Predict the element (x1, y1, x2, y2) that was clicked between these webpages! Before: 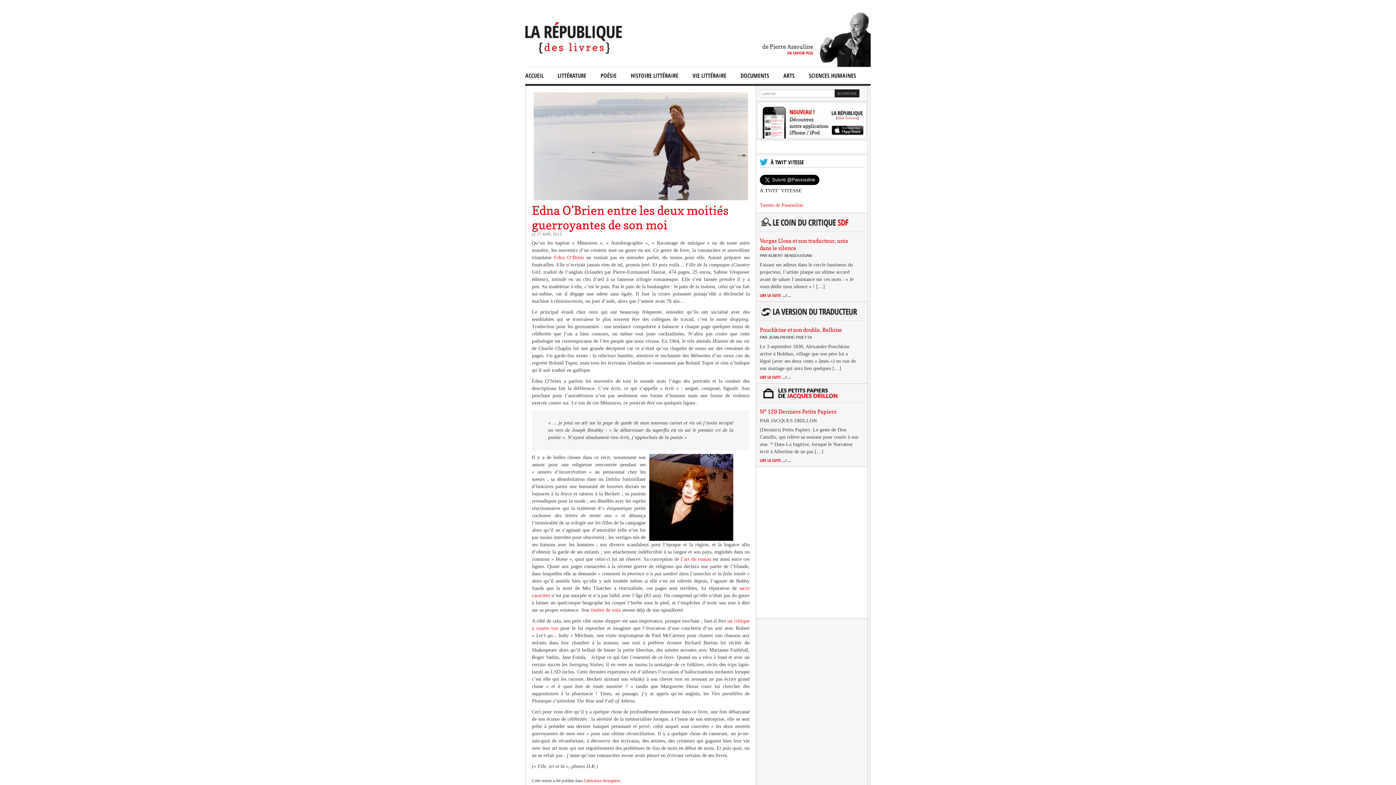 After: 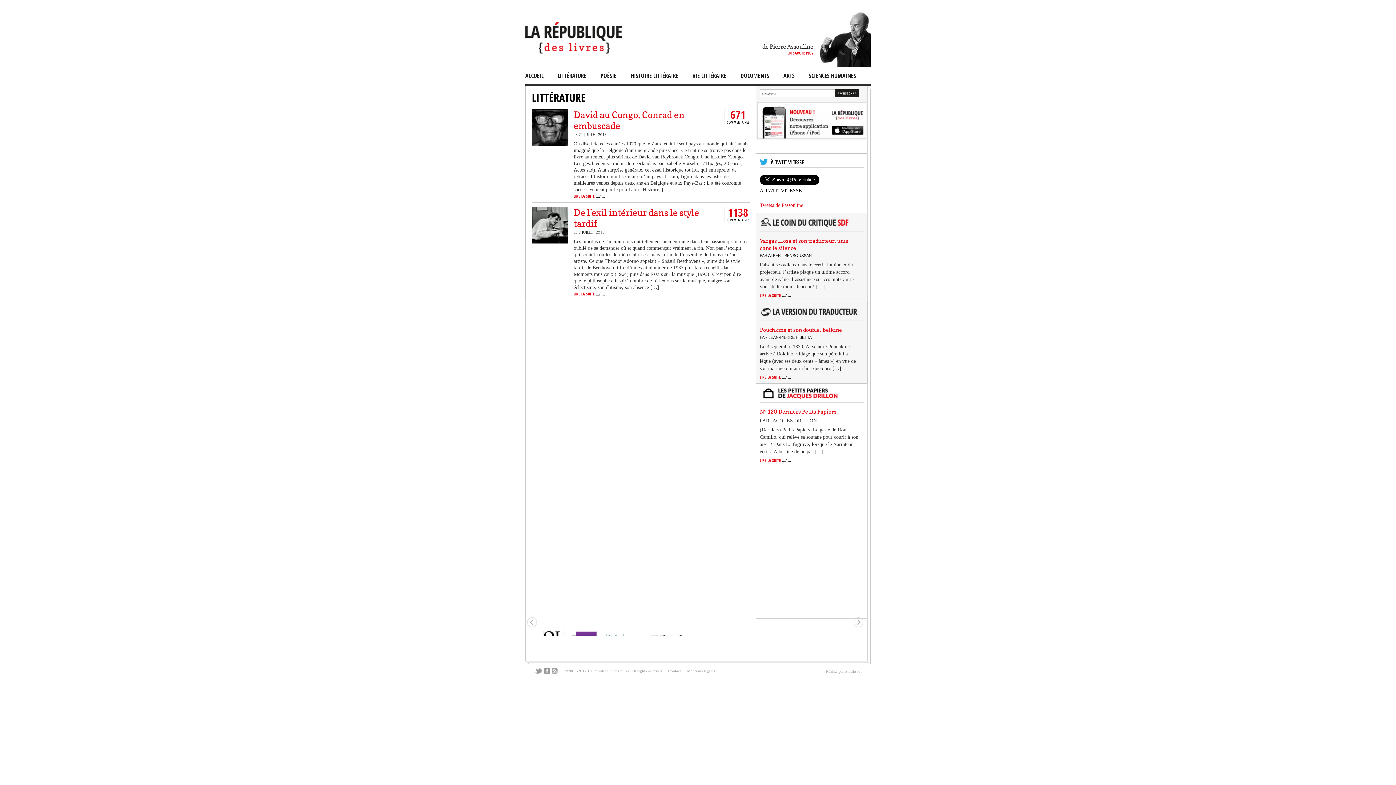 Action: bbox: (557, 67, 586, 84) label: LITTÉRATURE